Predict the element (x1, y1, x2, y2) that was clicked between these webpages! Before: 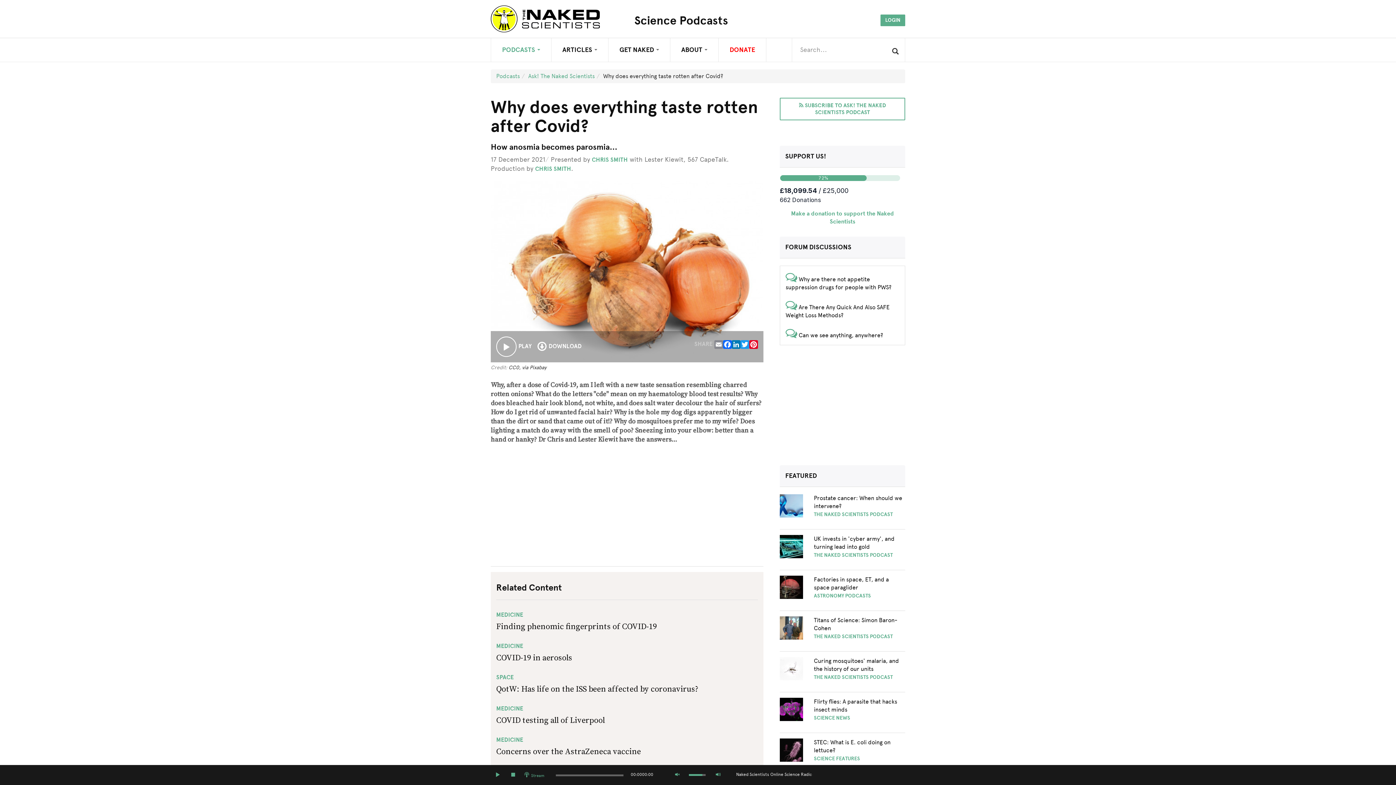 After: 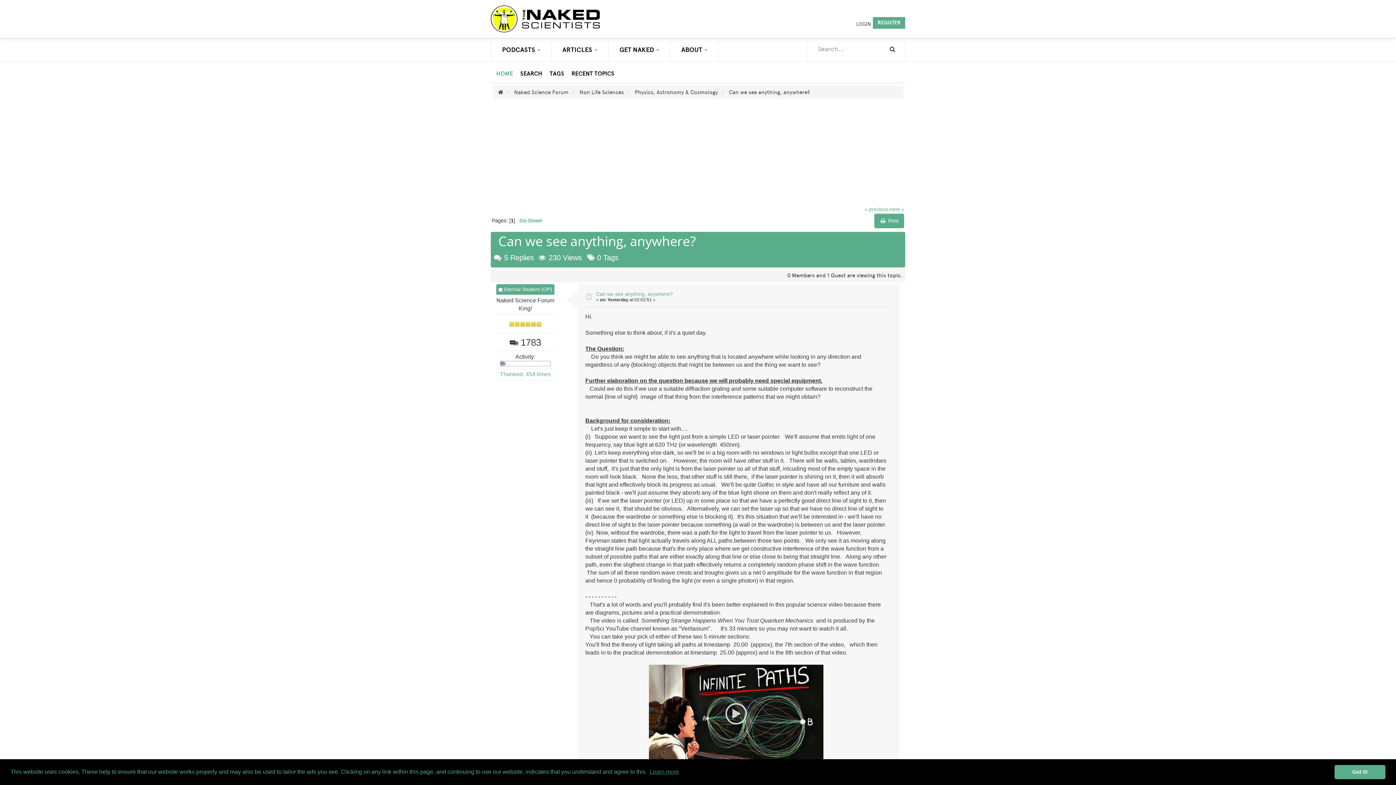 Action: bbox: (785, 327, 797, 339)